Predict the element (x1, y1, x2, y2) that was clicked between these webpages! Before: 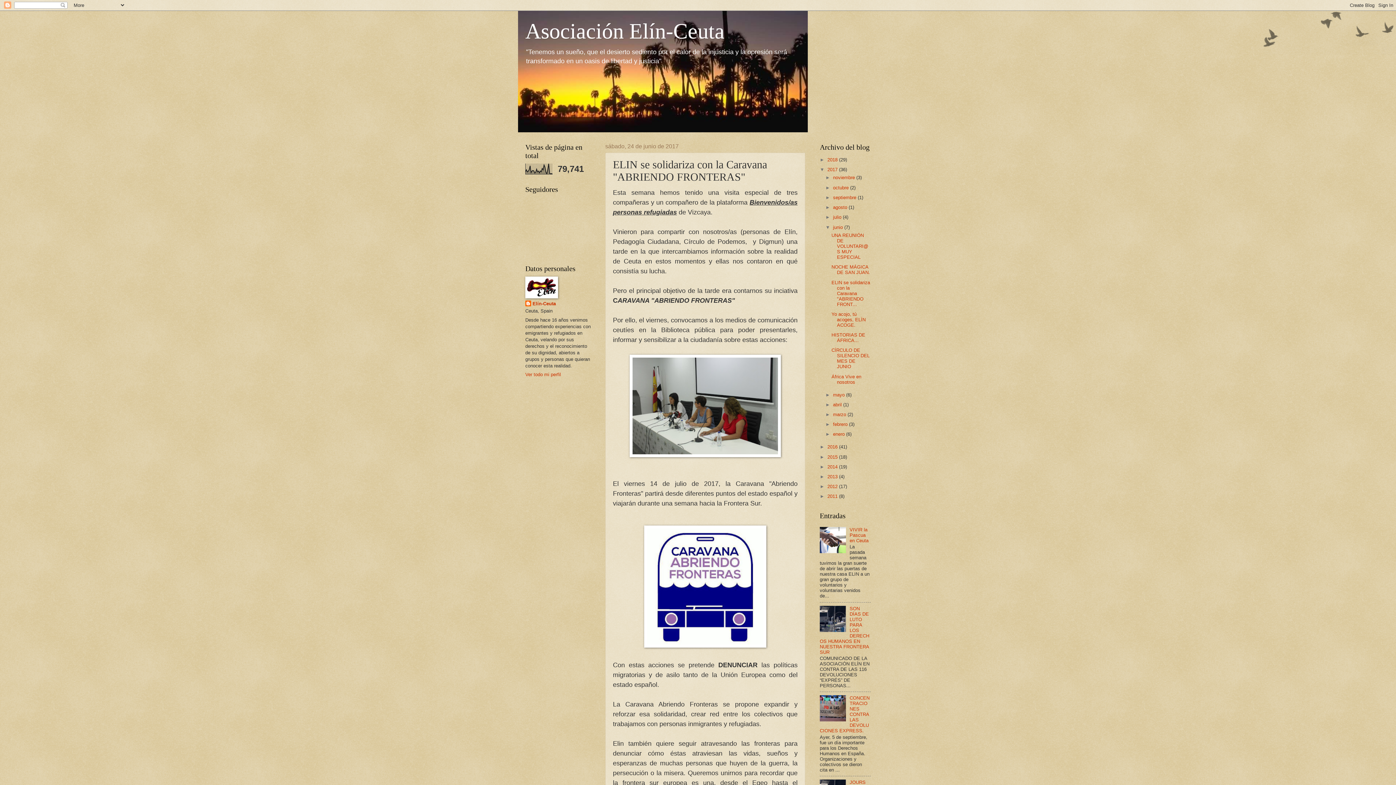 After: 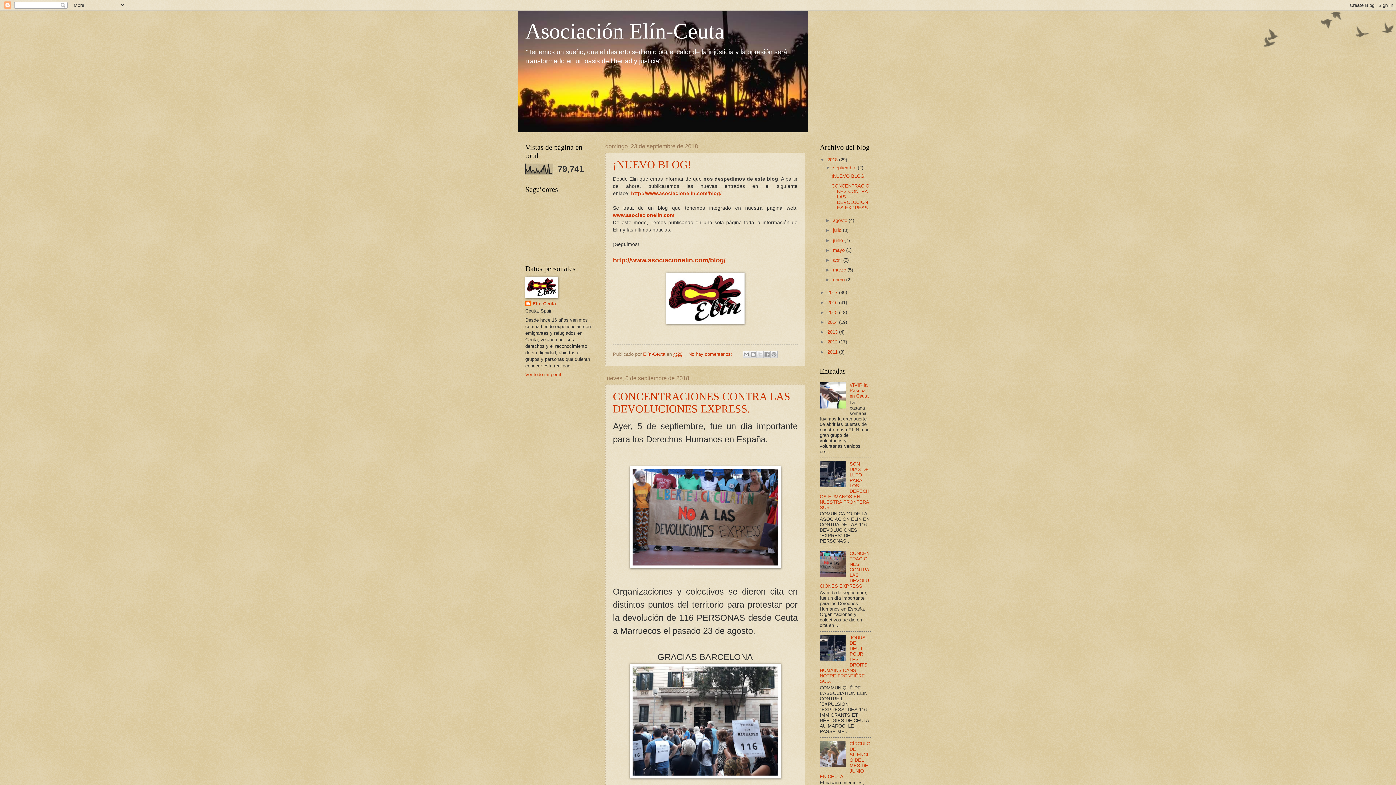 Action: label: Asociación Elín-Ceuta bbox: (525, 19, 724, 43)